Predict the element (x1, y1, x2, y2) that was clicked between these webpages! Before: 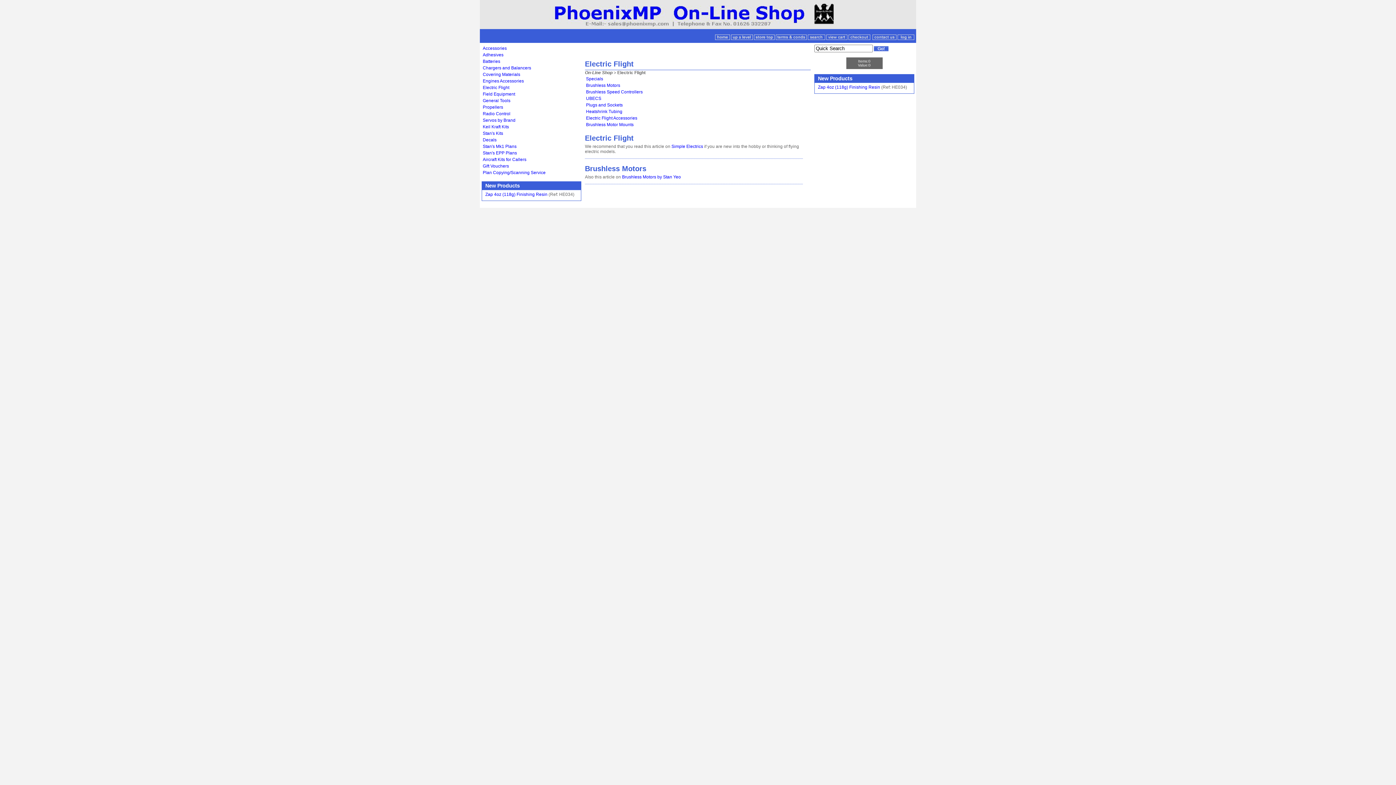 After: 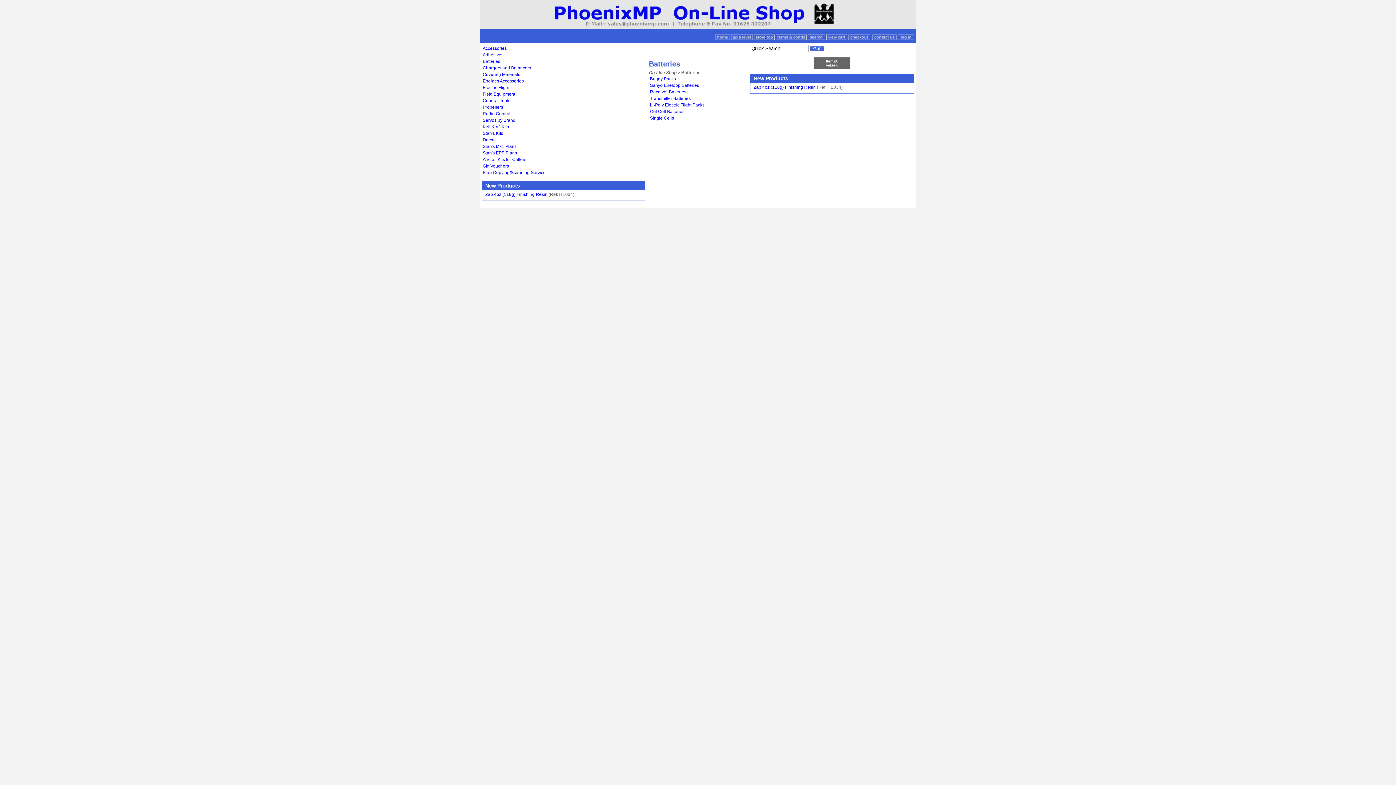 Action: bbox: (482, 58, 500, 64) label: Batteries